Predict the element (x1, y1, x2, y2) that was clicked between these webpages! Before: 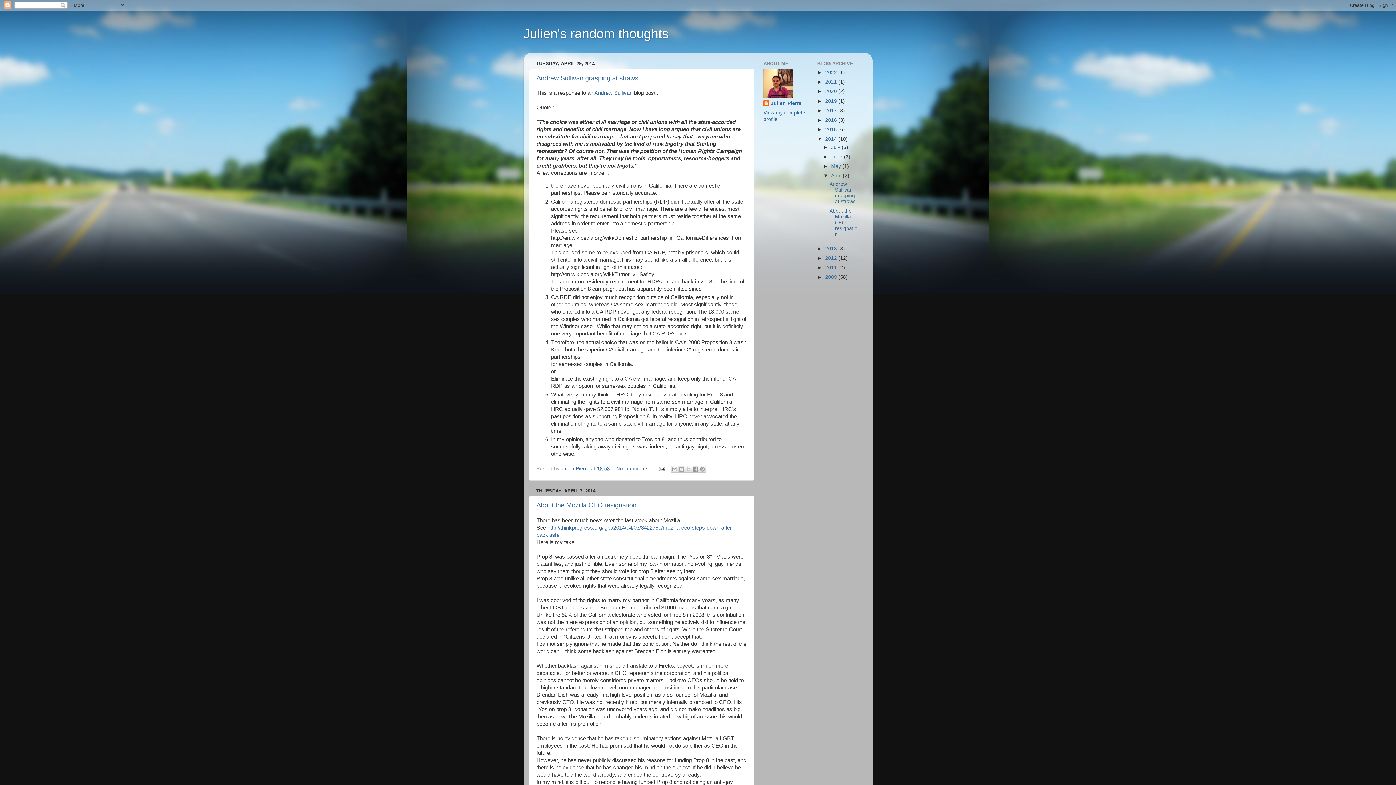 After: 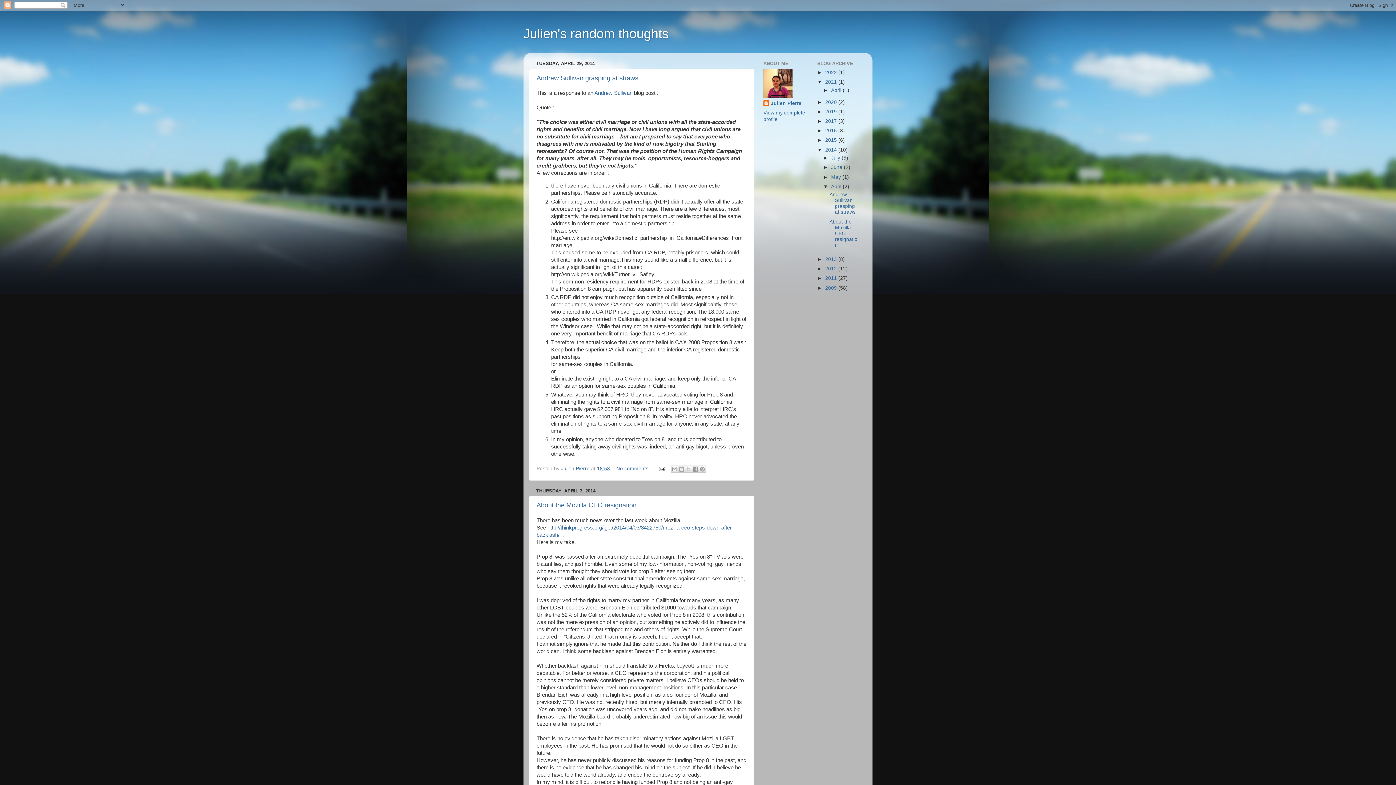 Action: label: ►   bbox: (817, 79, 825, 84)